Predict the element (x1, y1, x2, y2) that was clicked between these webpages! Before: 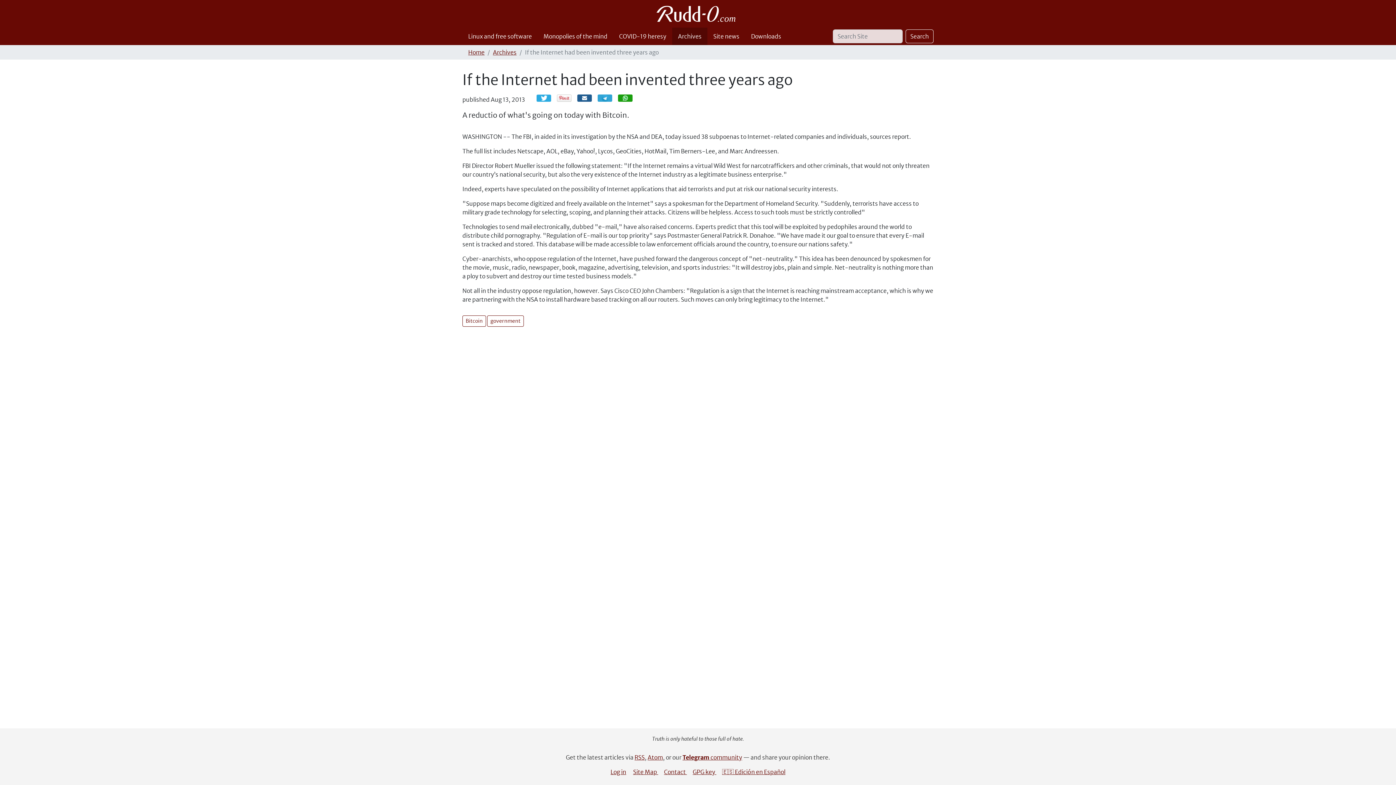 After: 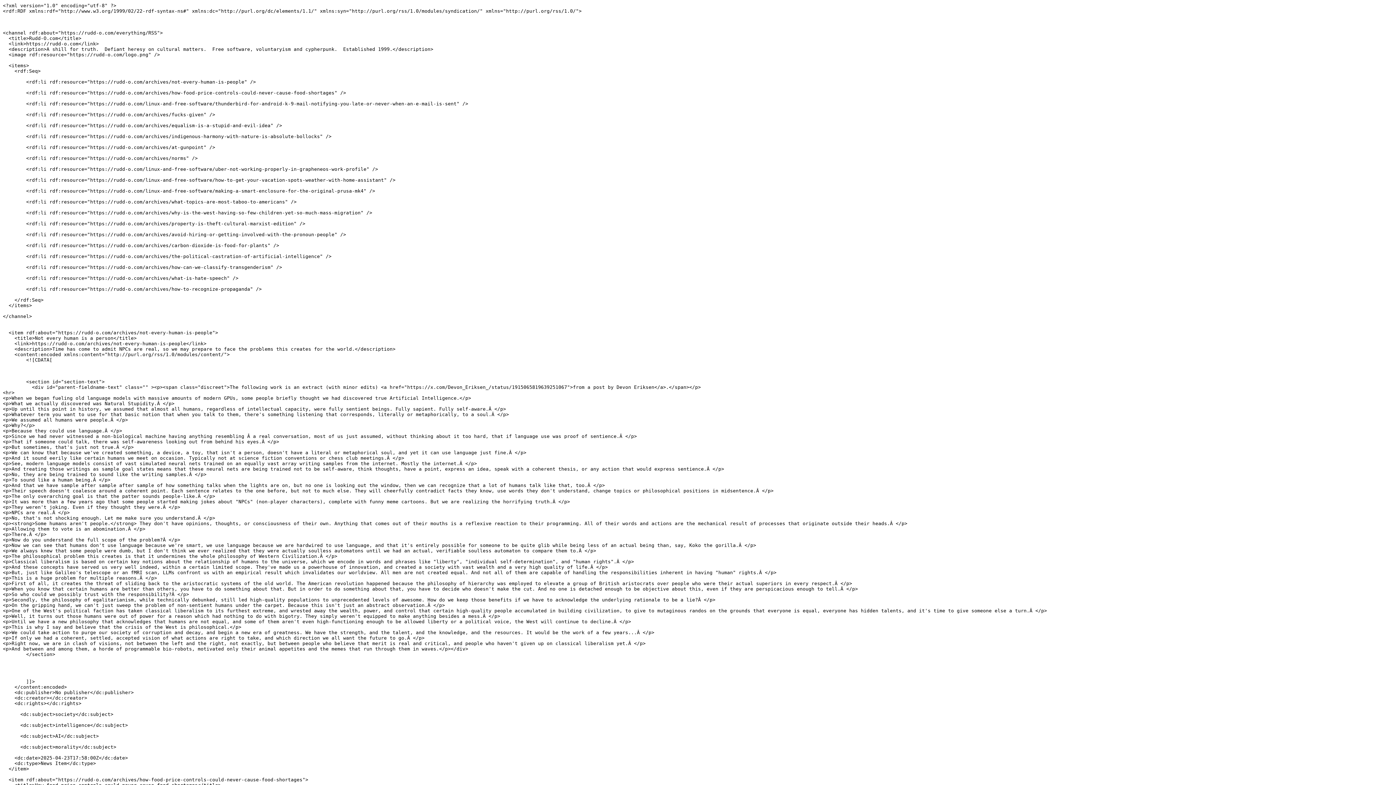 Action: label: RSS bbox: (634, 754, 644, 761)